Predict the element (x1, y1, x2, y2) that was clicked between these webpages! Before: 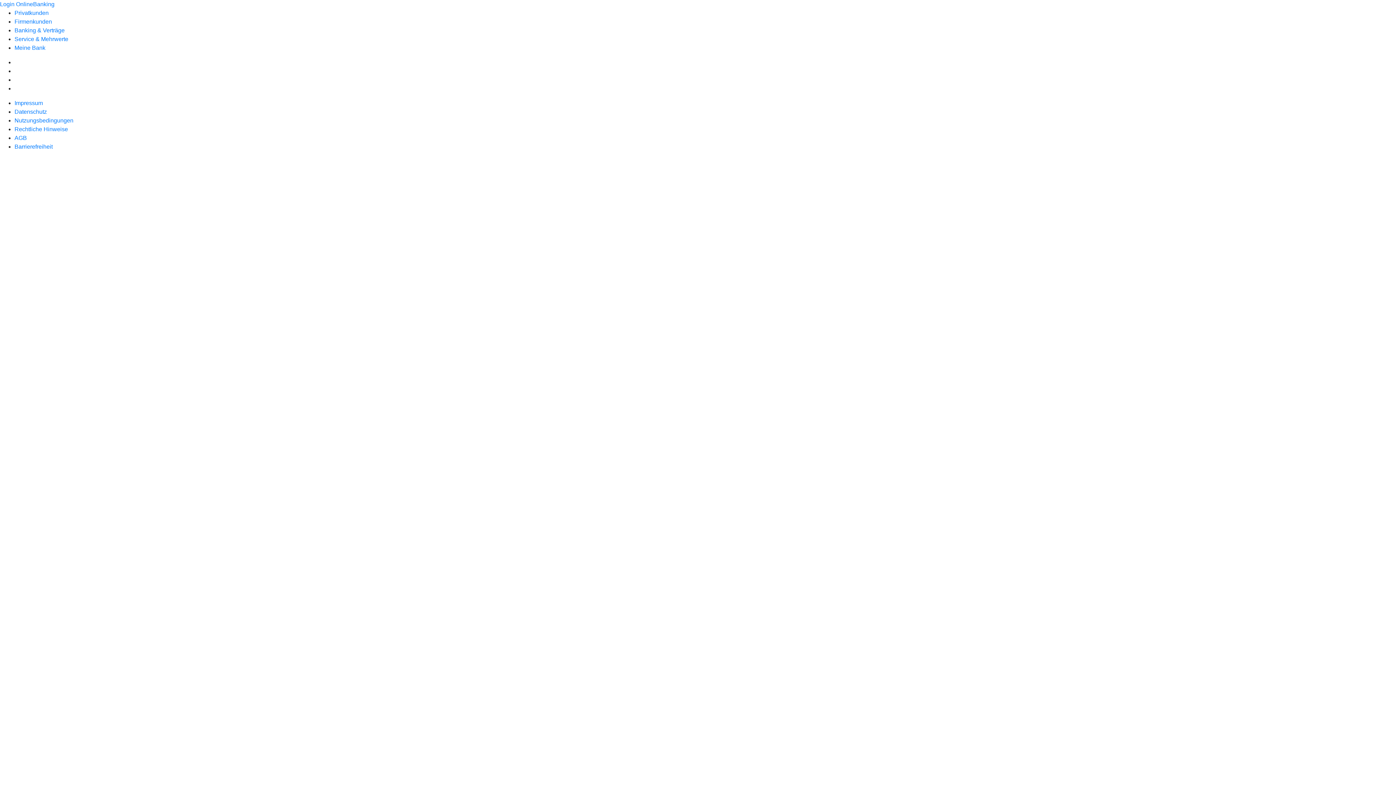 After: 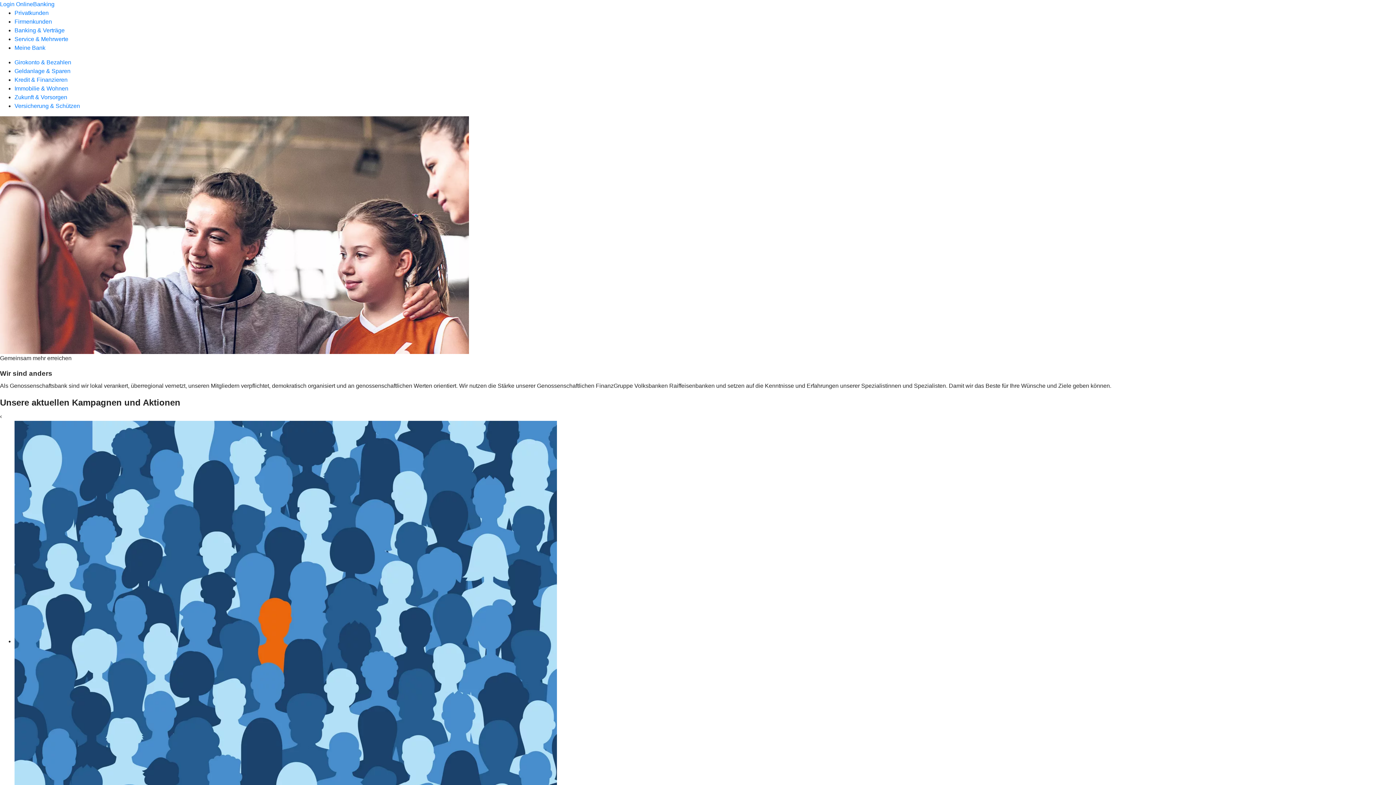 Action: bbox: (14, 9, 48, 16) label: Privatkunden